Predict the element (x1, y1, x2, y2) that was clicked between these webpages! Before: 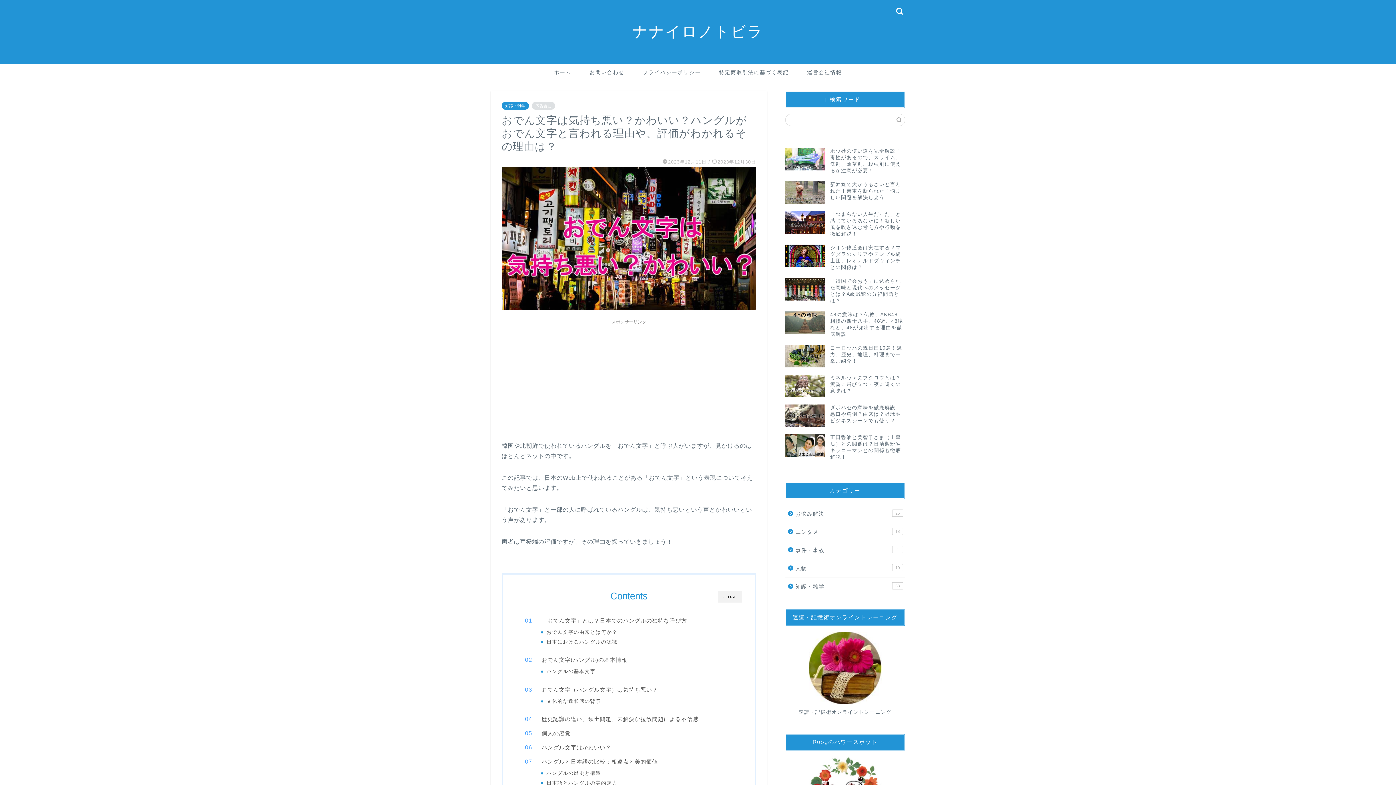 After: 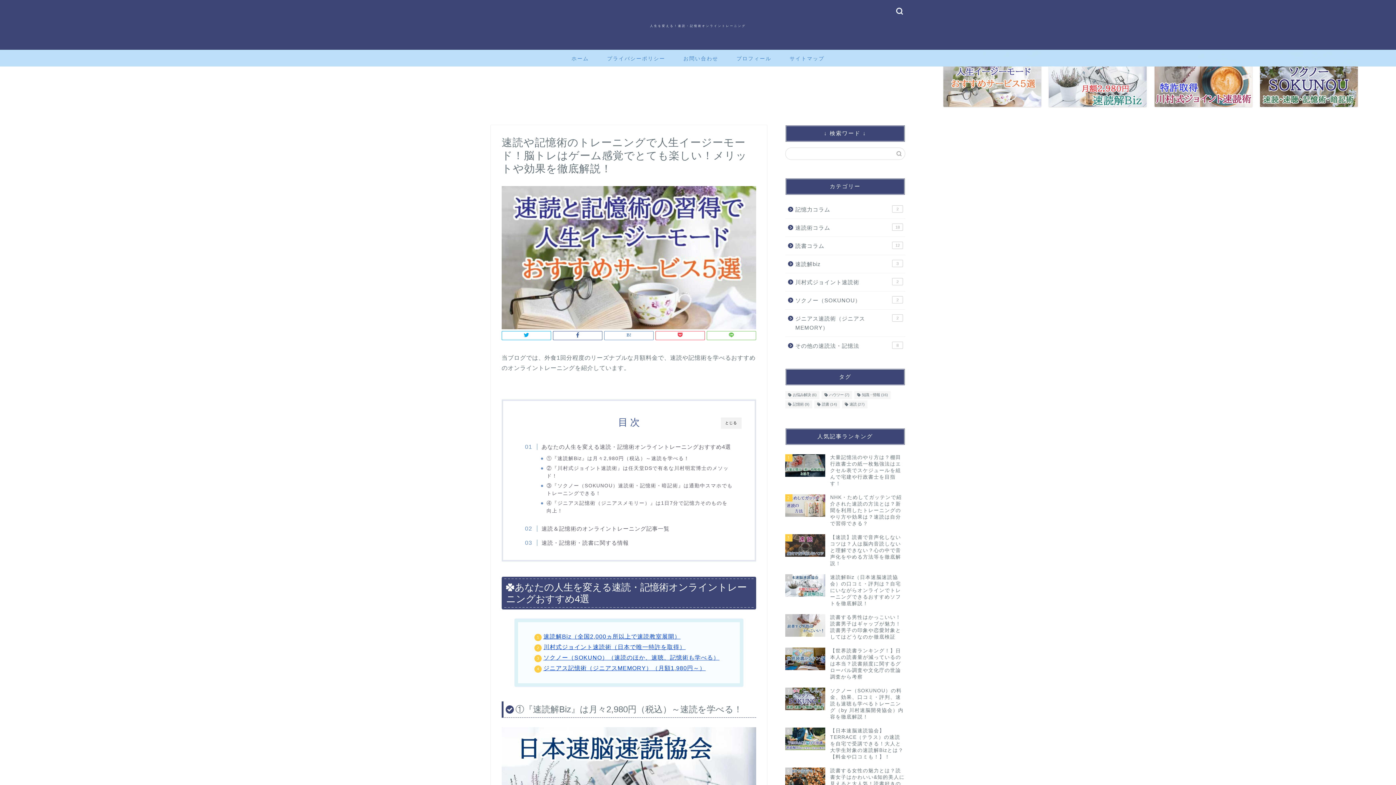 Action: label: 速読・記憶術オンライントレーニング bbox: (799, 709, 891, 715)